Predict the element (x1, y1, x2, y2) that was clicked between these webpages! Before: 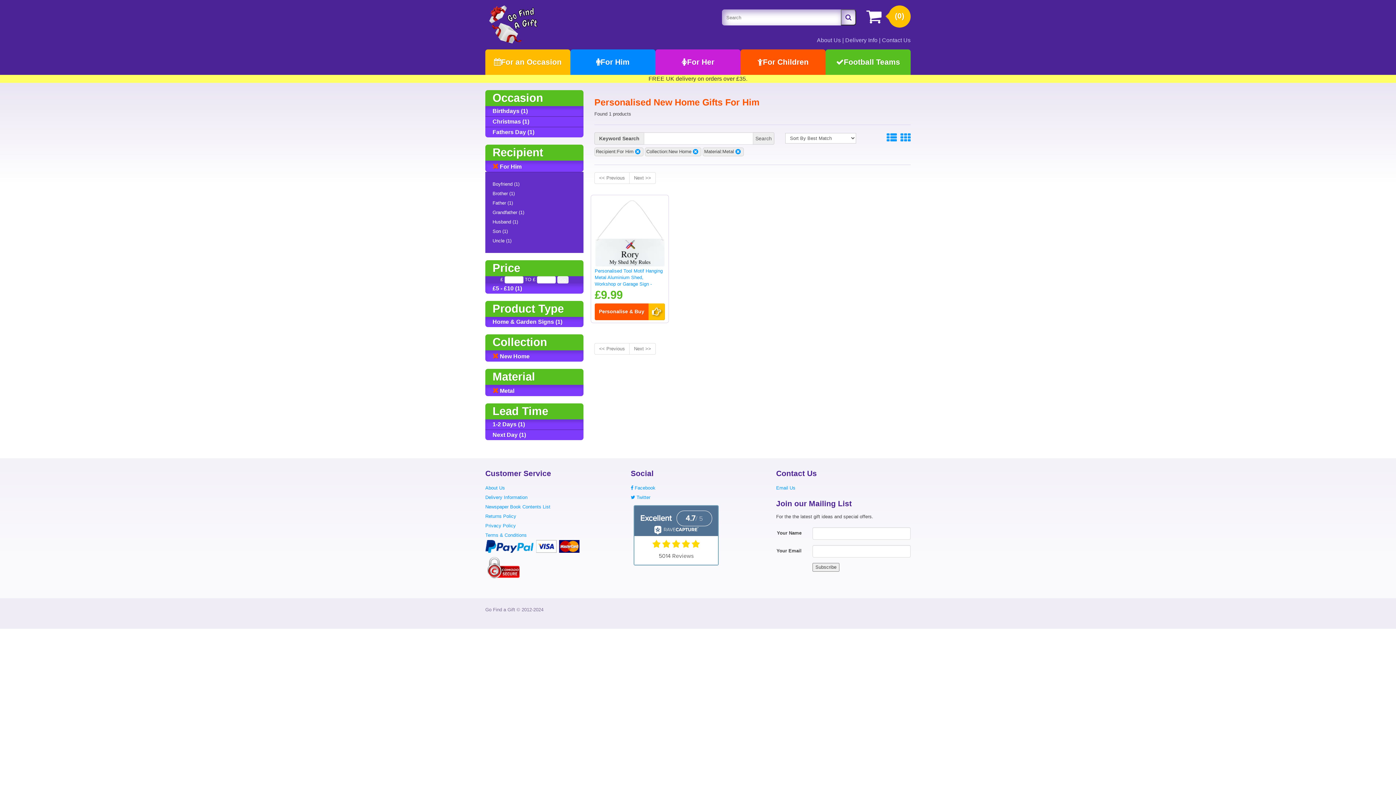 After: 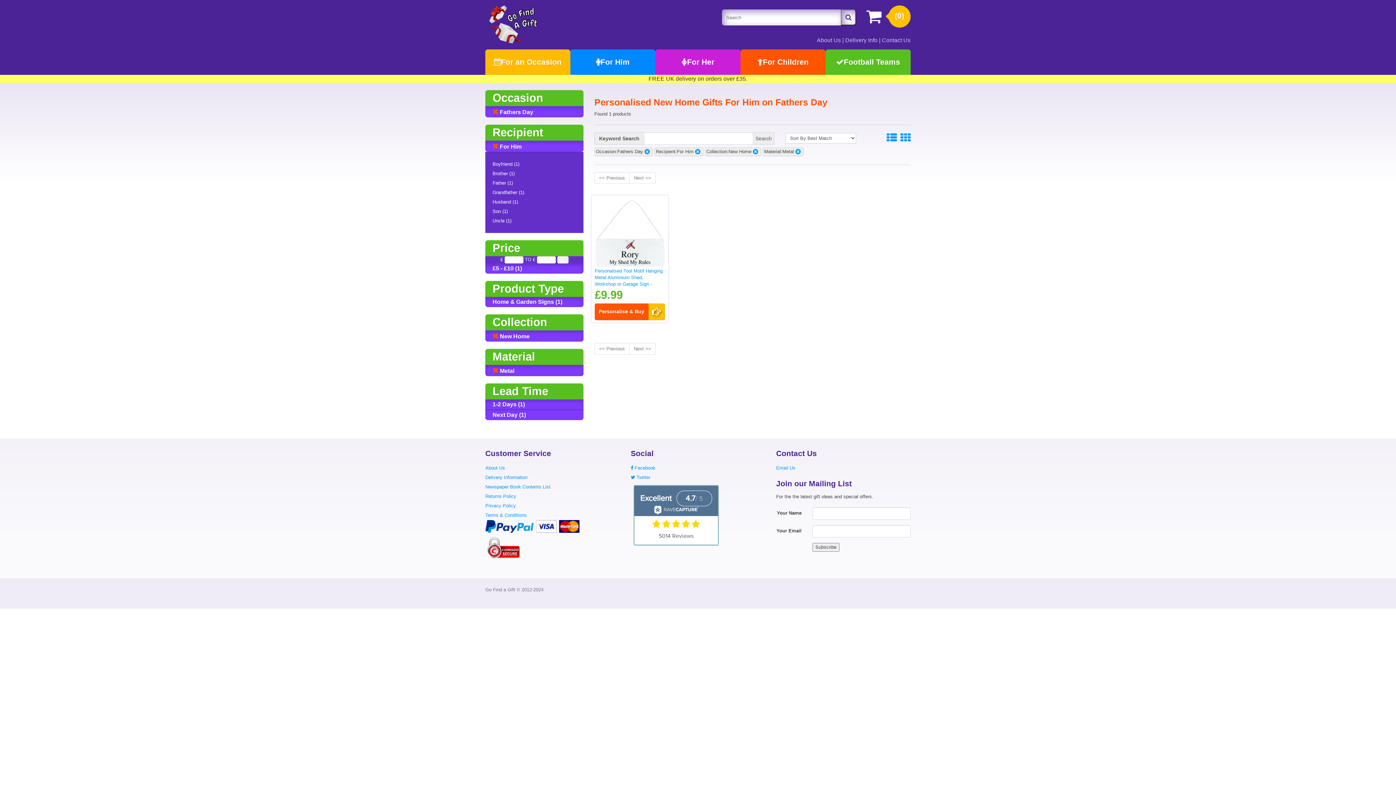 Action: label: Fathers Day (1) bbox: (485, 126, 583, 137)